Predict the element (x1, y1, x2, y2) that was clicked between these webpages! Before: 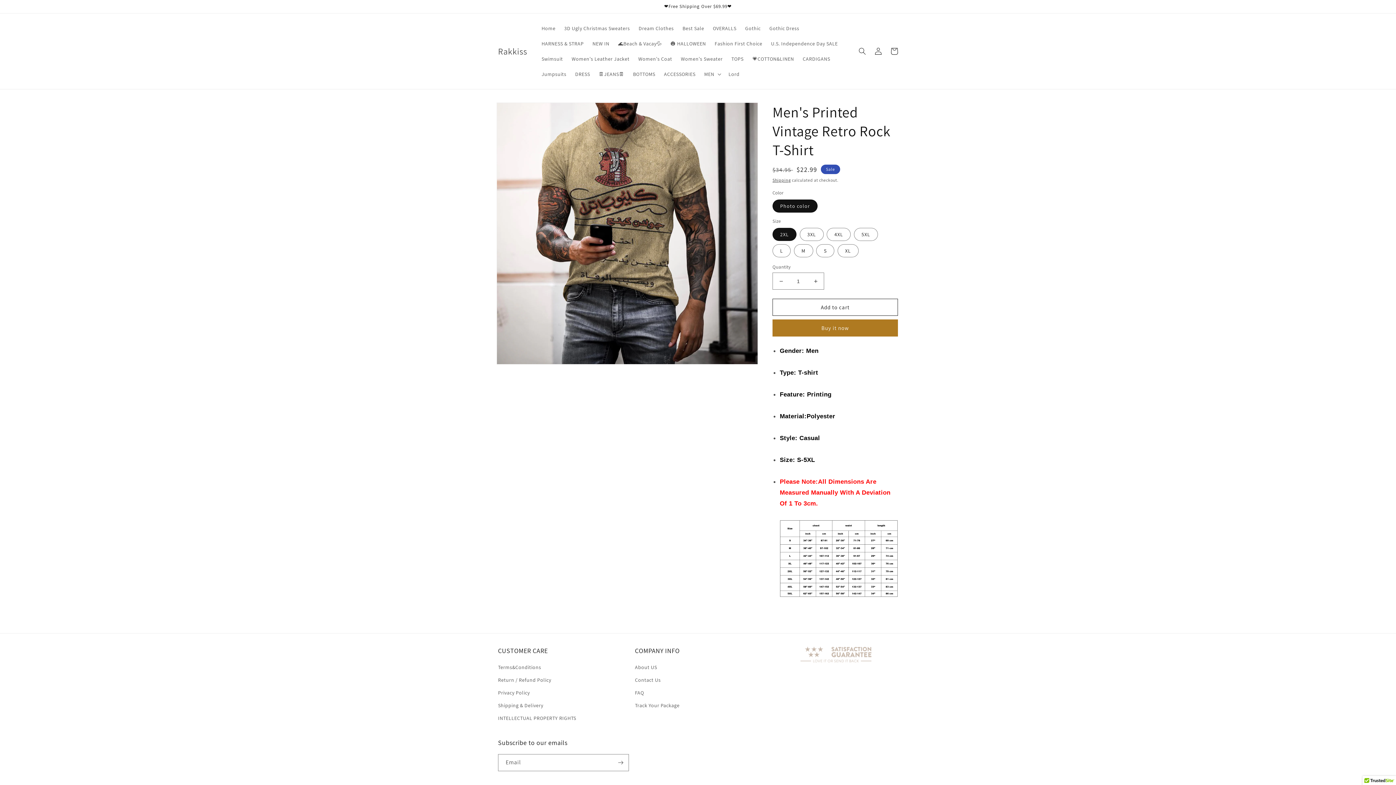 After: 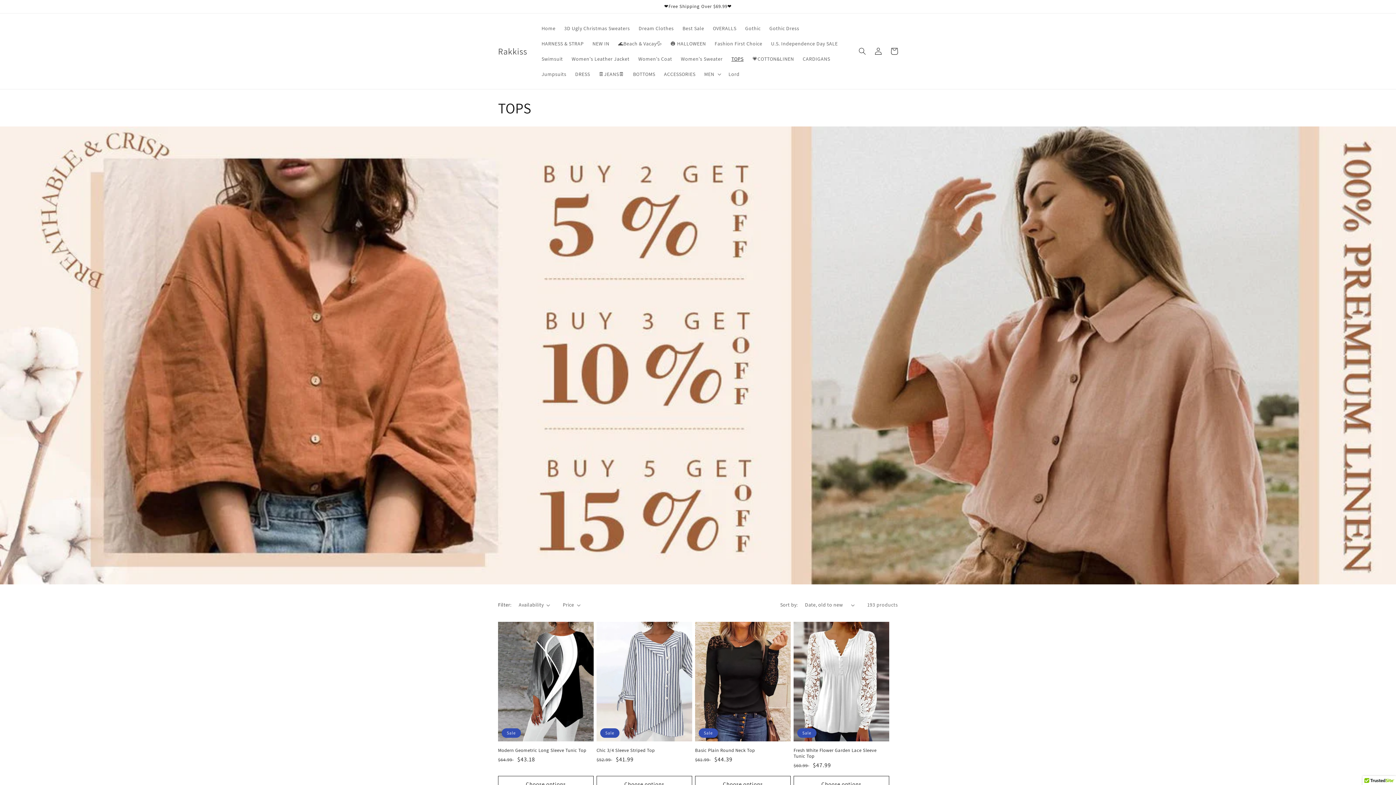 Action: label: TOPS bbox: (727, 51, 748, 66)